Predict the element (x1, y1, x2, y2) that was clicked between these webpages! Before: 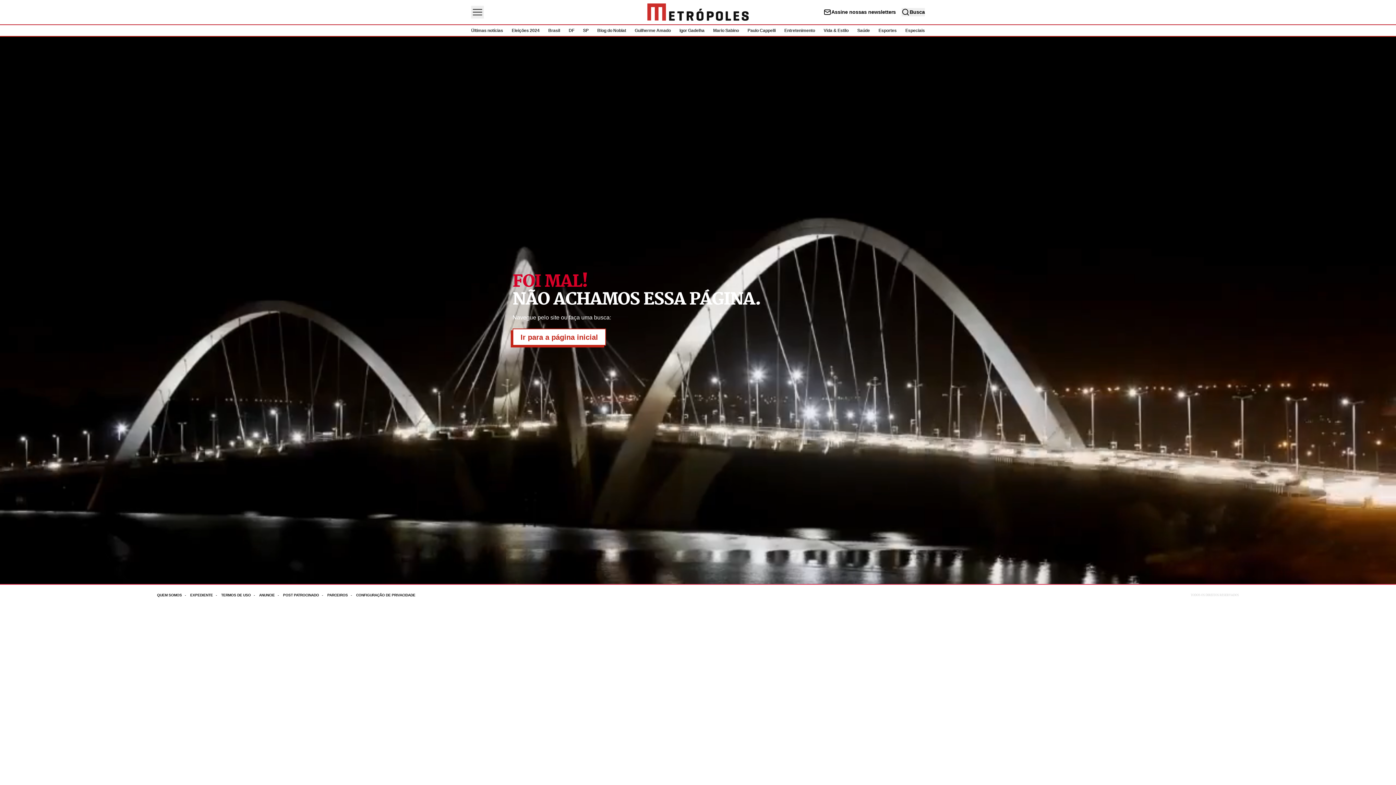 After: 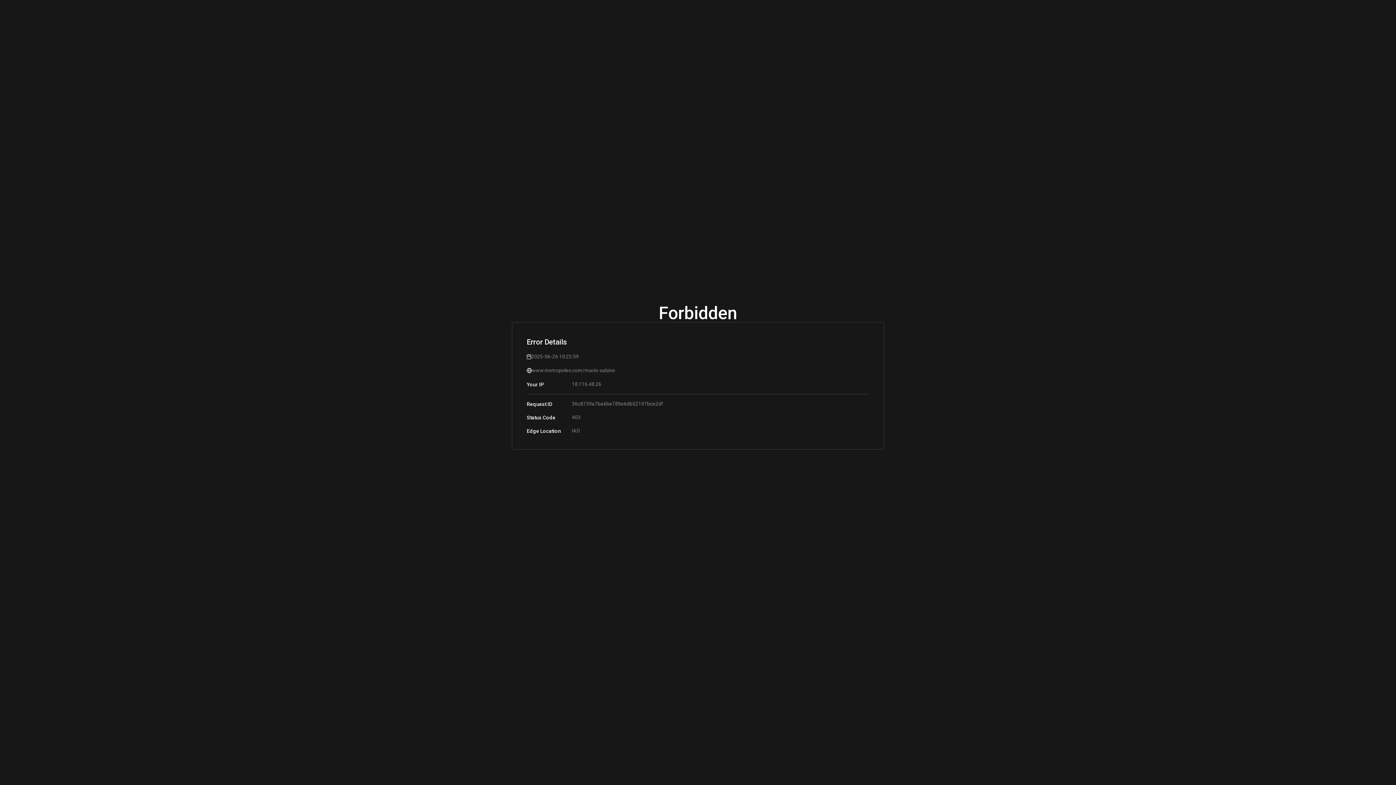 Action: label: Mario Sabino bbox: (713, 28, 739, 33)